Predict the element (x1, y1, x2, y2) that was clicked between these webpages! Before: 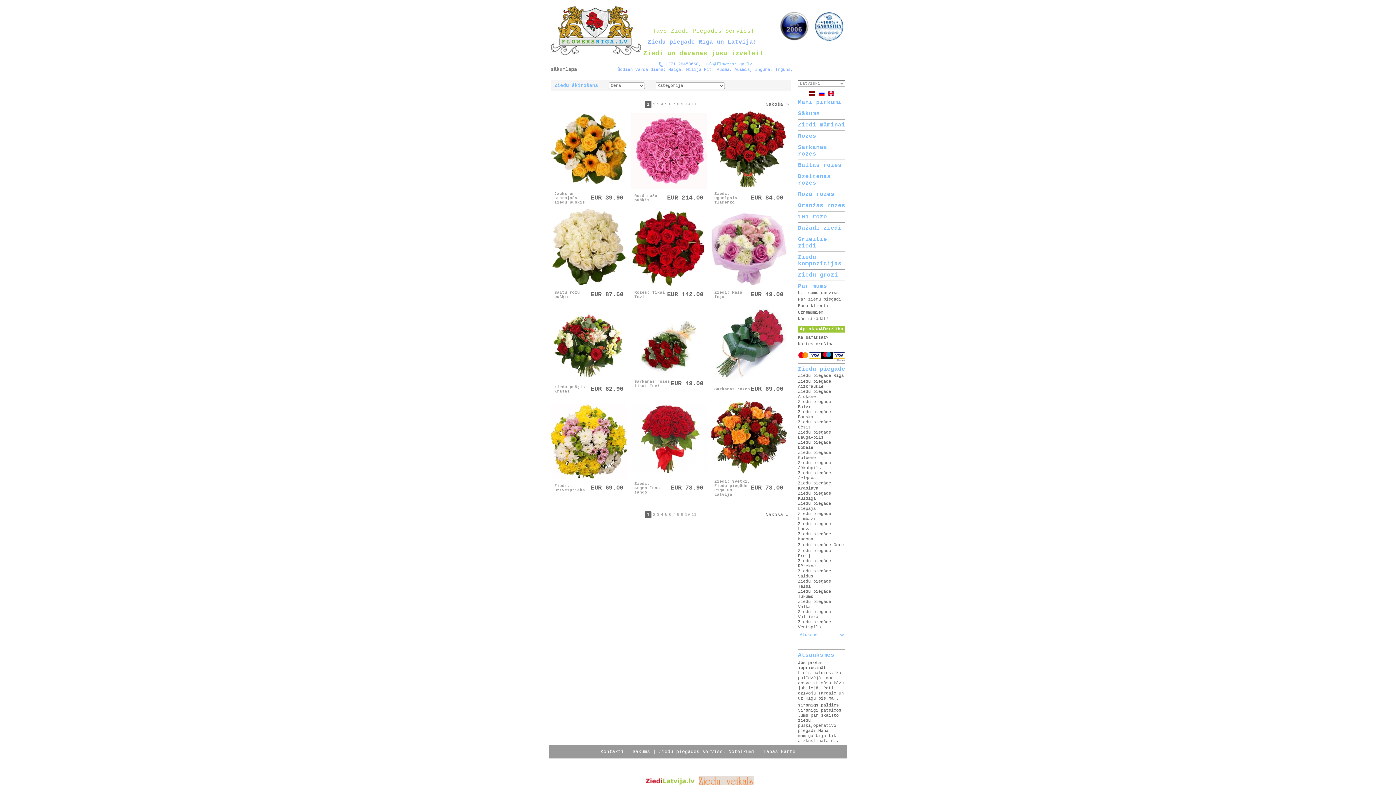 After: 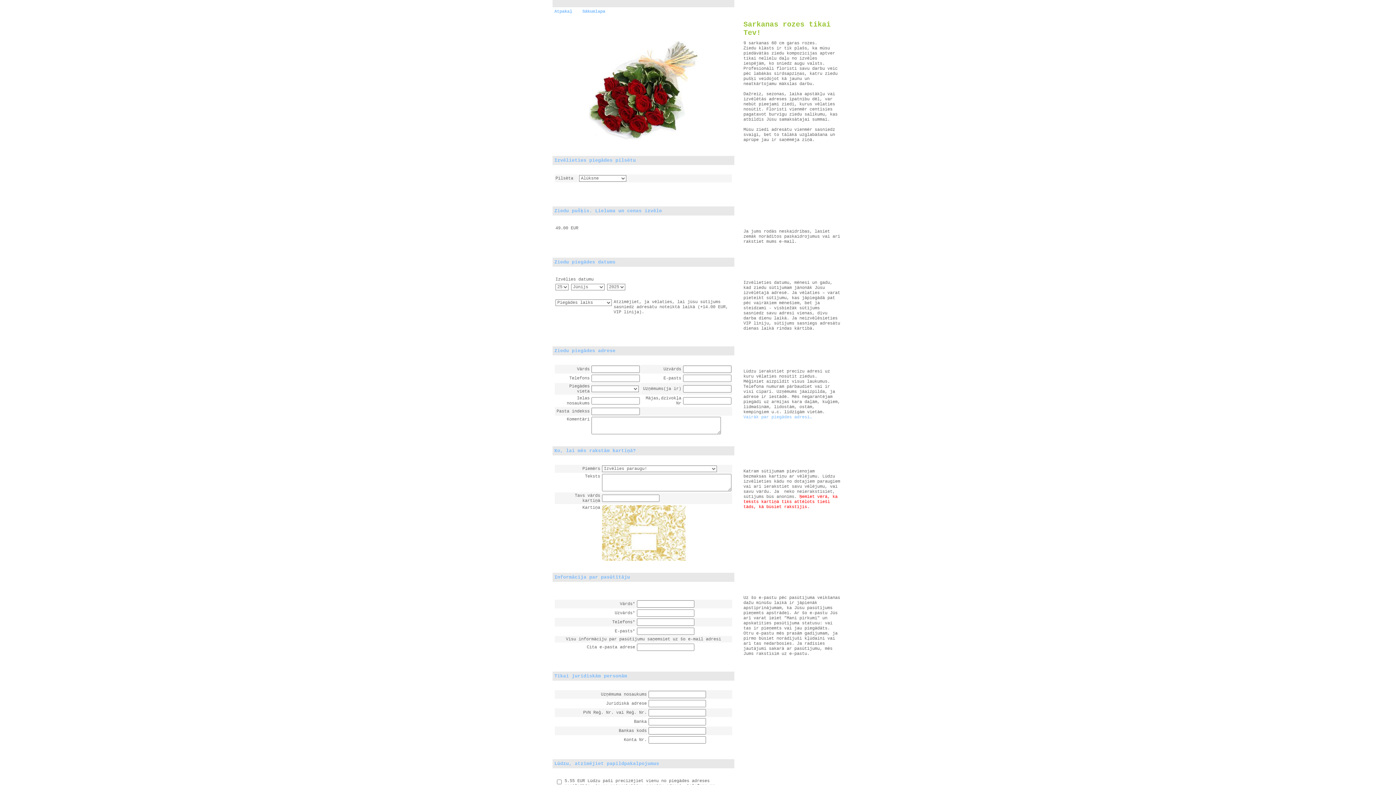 Action: bbox: (641, 371, 697, 376)